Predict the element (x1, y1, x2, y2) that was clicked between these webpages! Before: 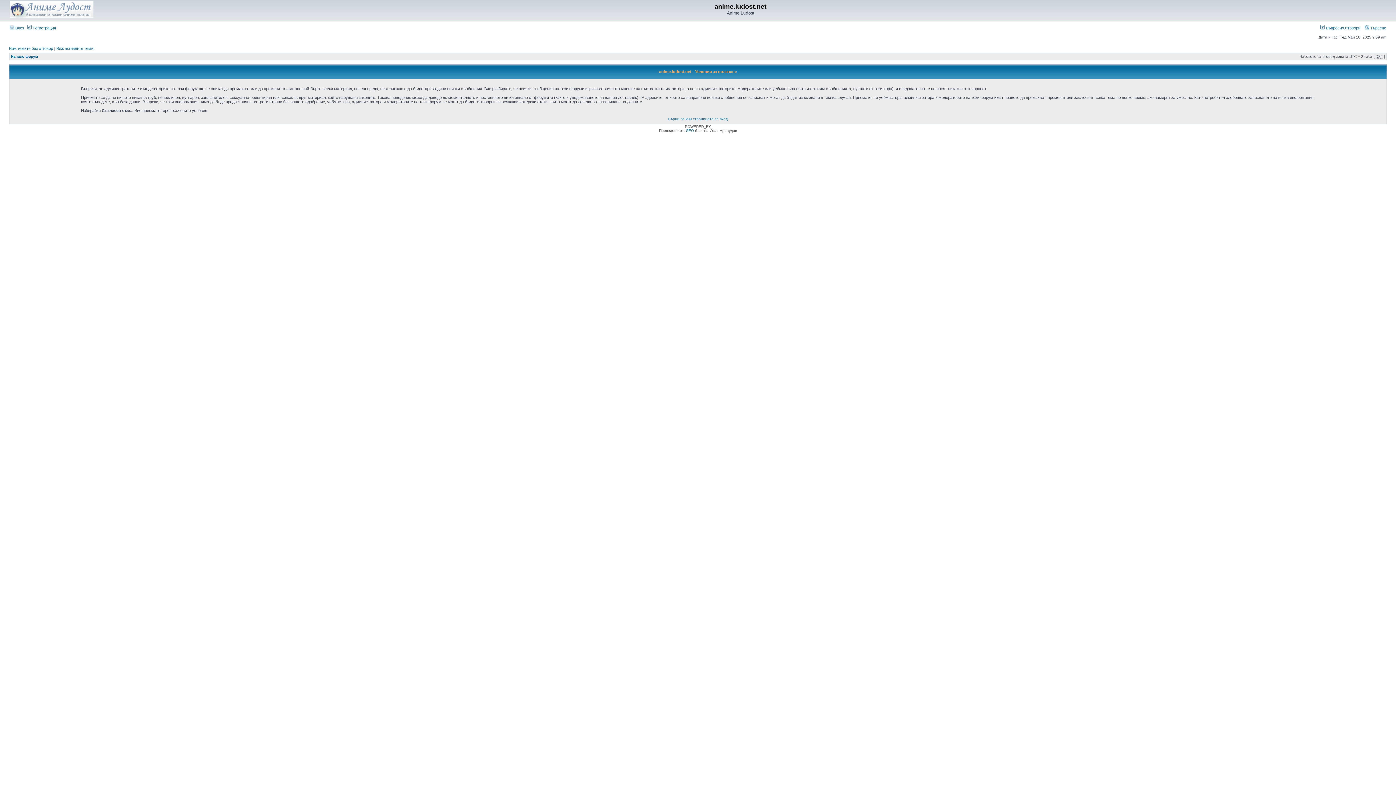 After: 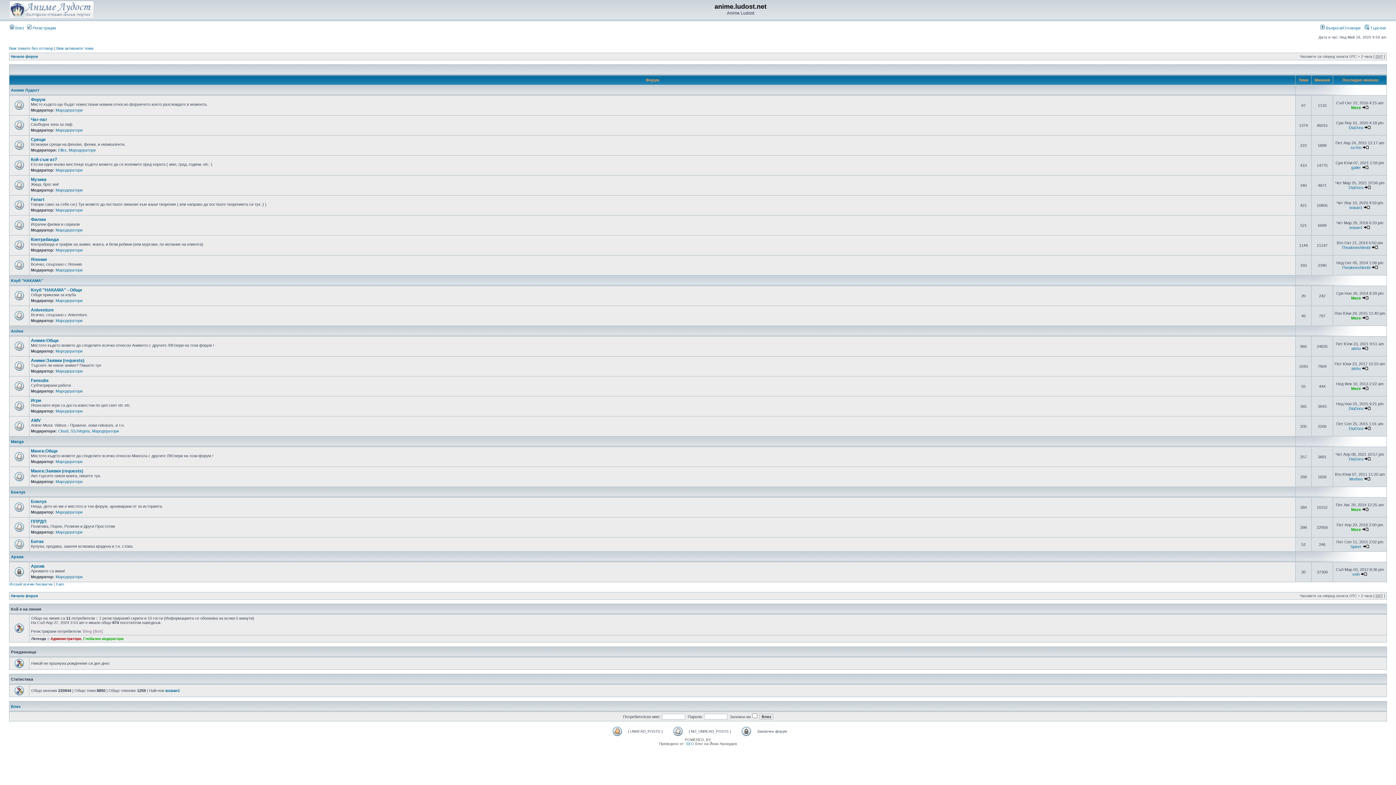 Action: bbox: (9, 14, 93, 18)